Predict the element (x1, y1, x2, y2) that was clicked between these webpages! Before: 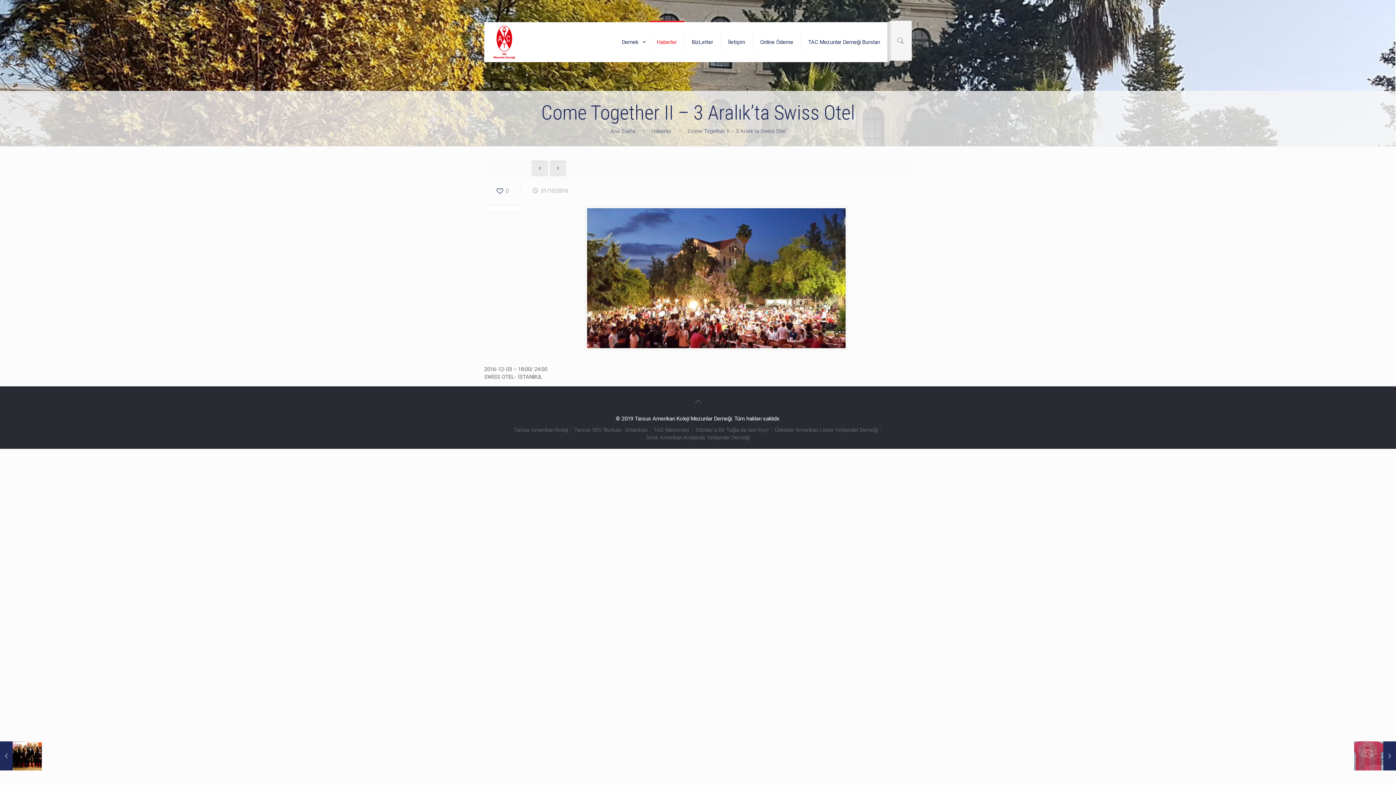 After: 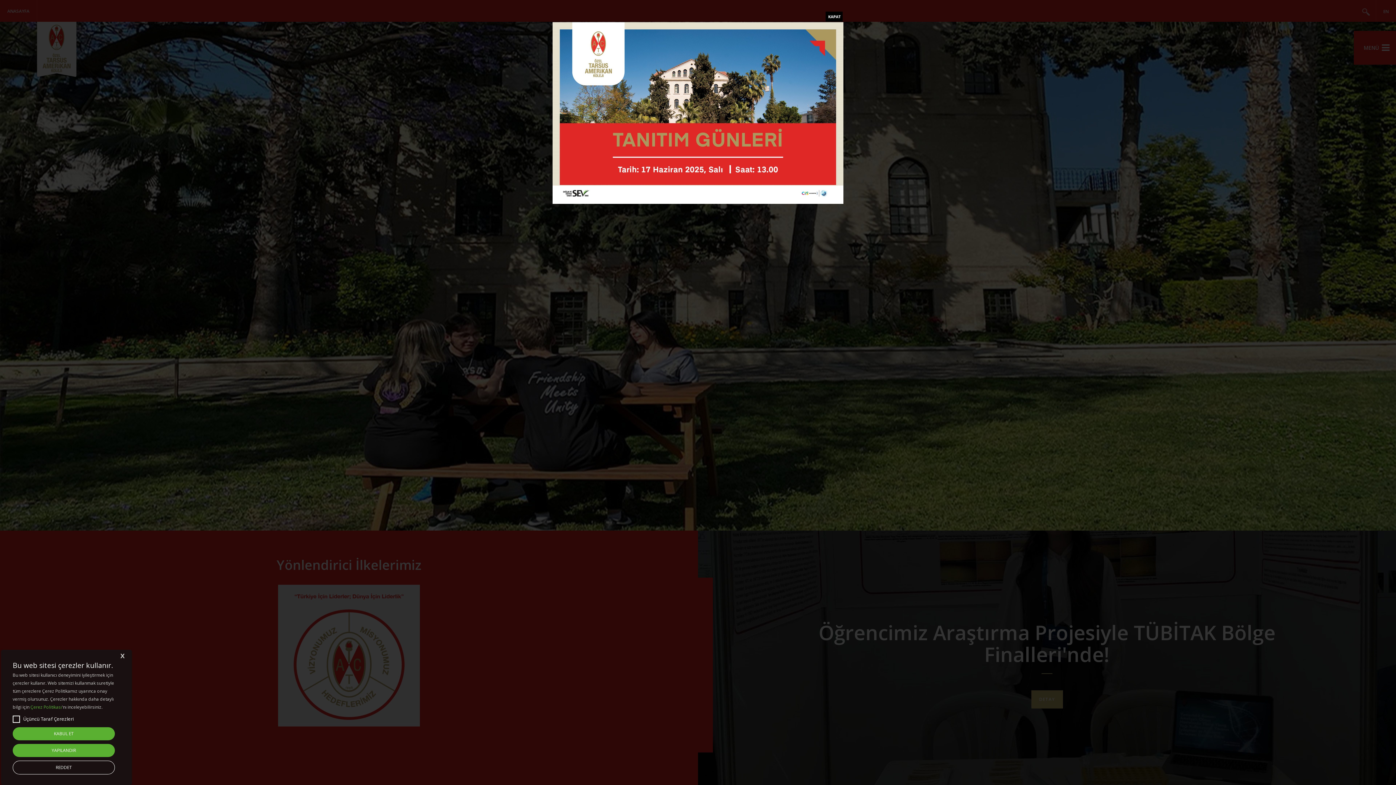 Action: bbox: (513, 426, 568, 433) label: Tarsus Amerikan Koleji